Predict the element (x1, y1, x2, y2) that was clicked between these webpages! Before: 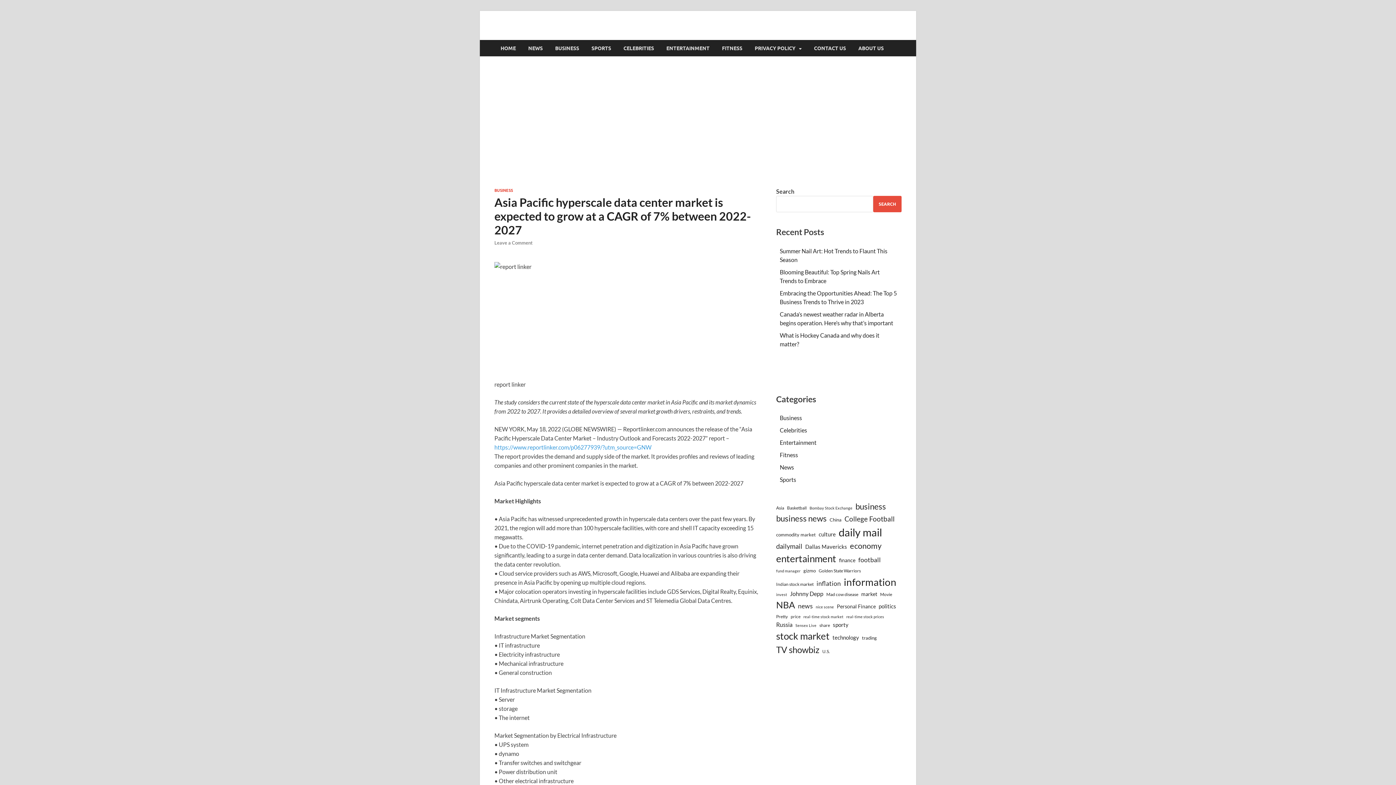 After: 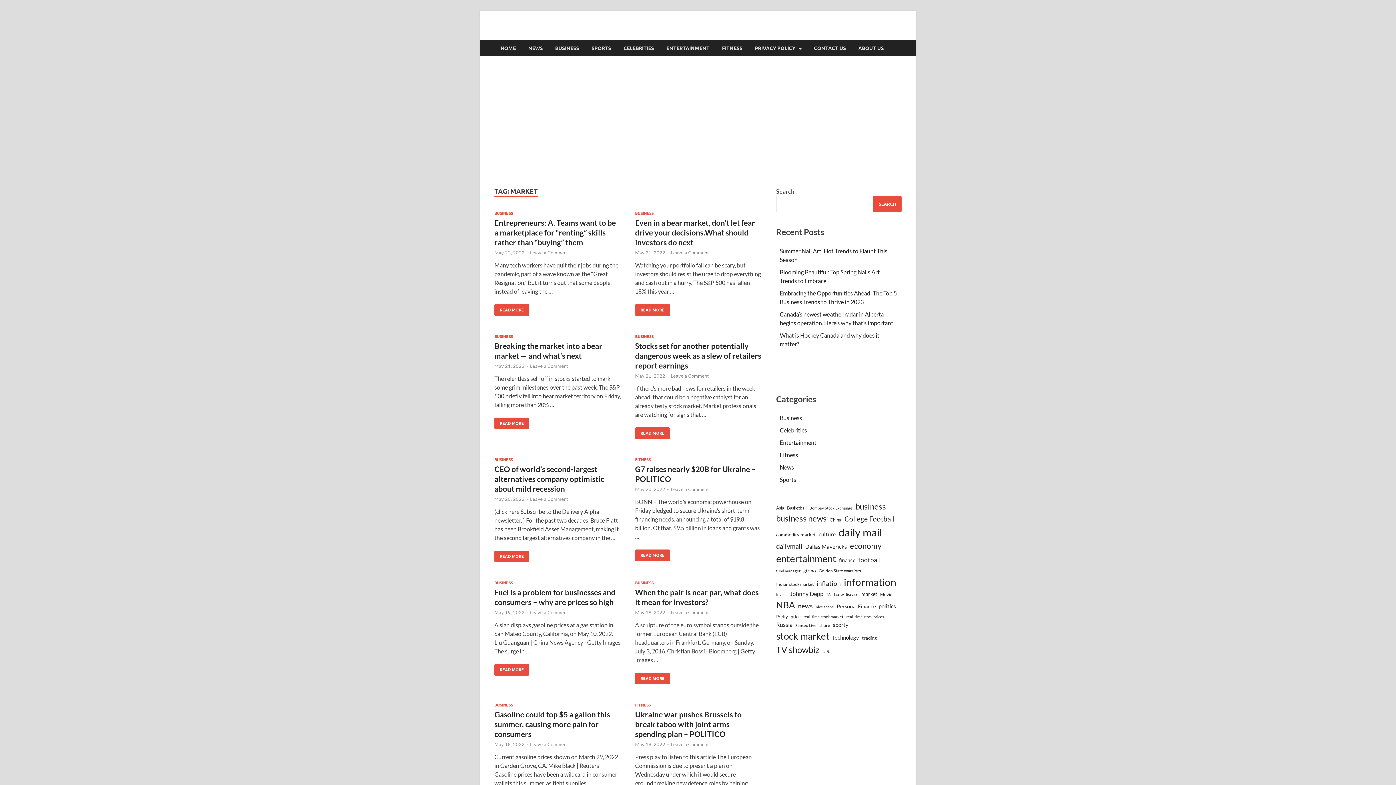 Action: label: market (13 items) bbox: (861, 590, 877, 598)